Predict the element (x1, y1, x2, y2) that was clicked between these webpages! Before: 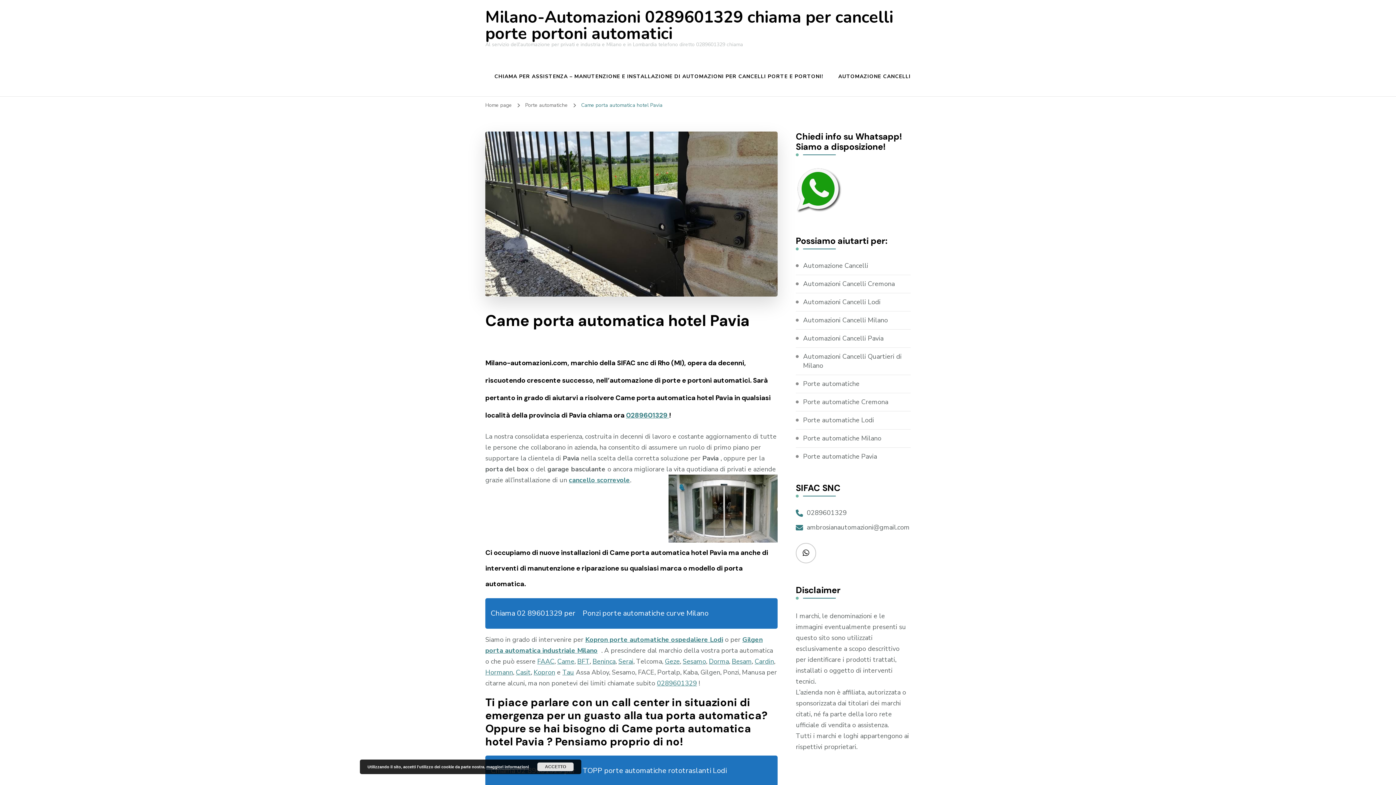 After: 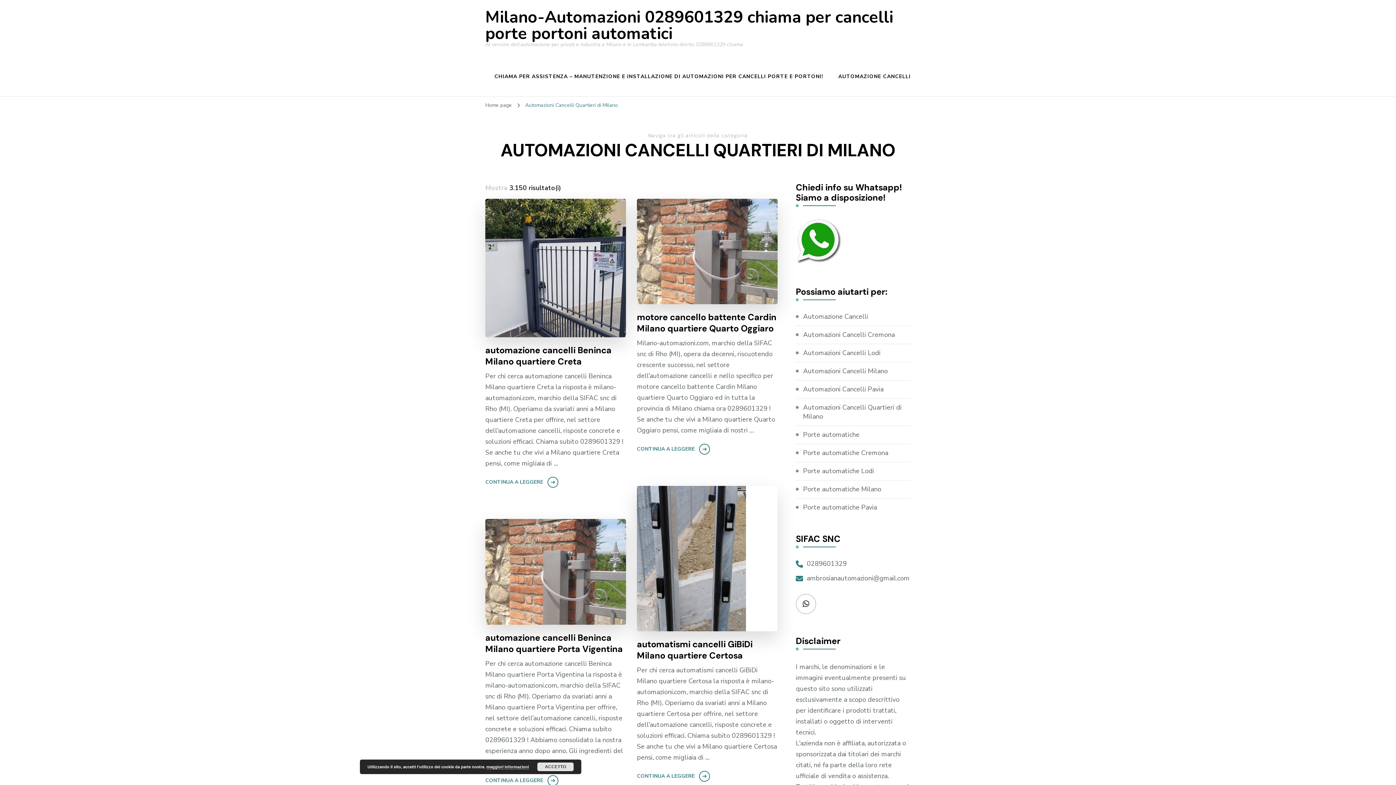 Action: bbox: (803, 352, 910, 370) label: Automazioni Cancelli Quartieri di Milano